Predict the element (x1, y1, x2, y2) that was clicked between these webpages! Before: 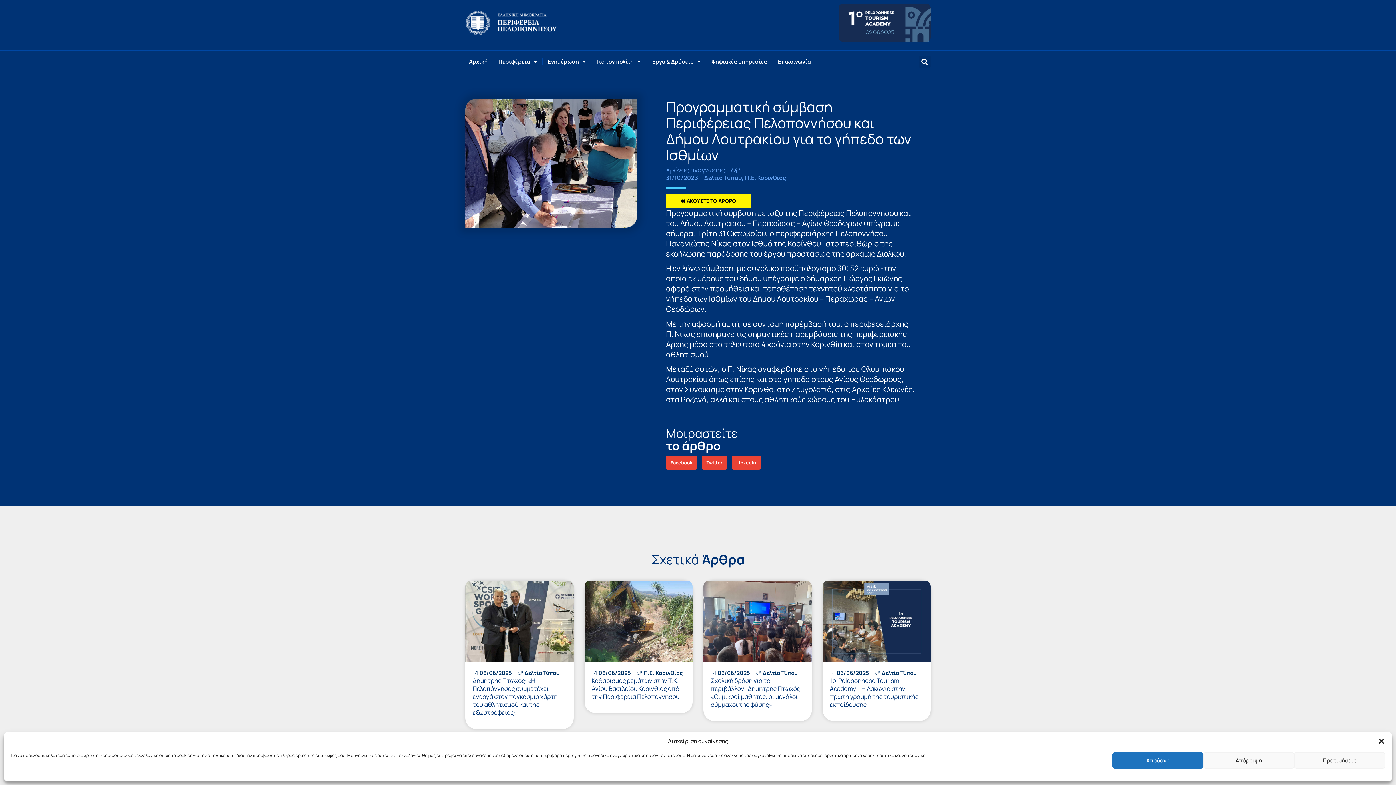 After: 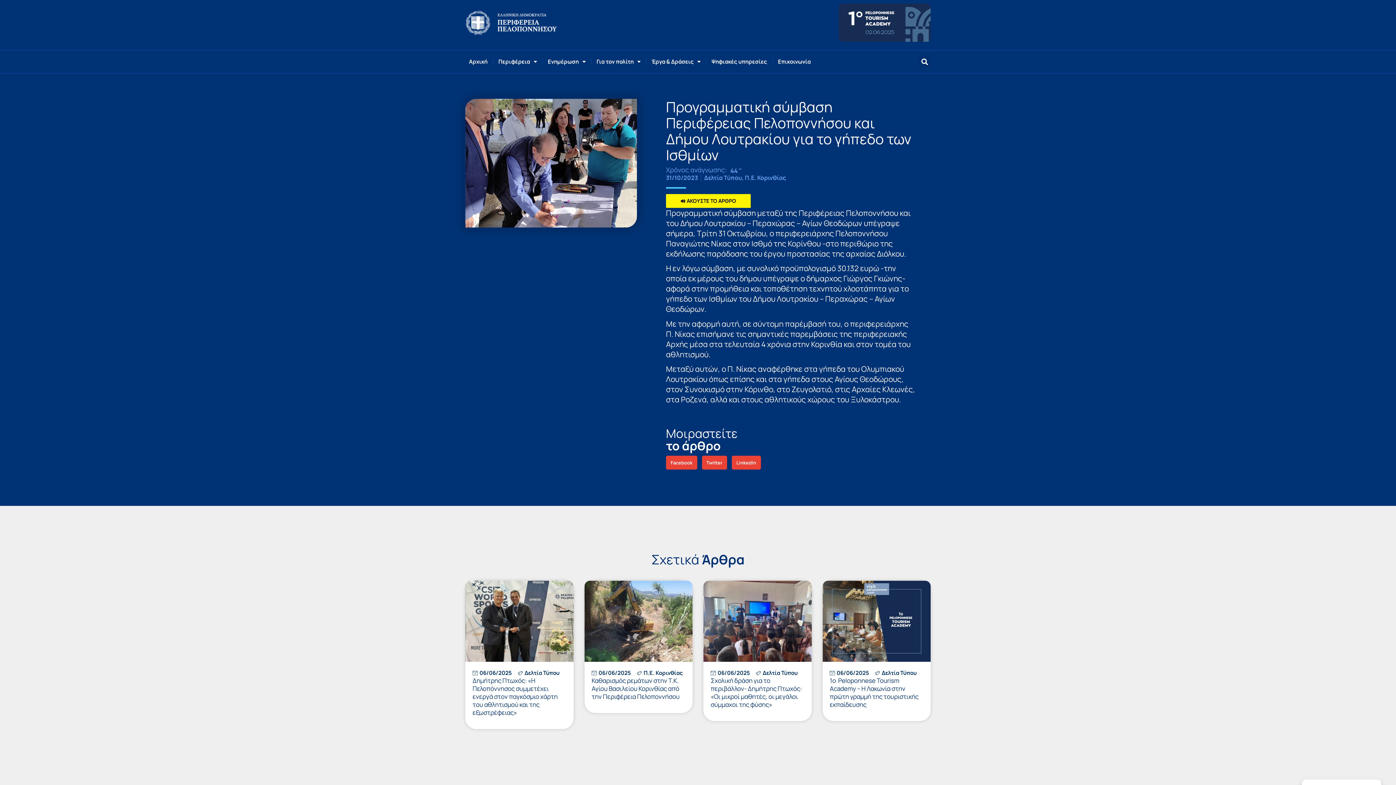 Action: label: Κλείσιμο διαλόγου bbox: (1378, 738, 1385, 745)